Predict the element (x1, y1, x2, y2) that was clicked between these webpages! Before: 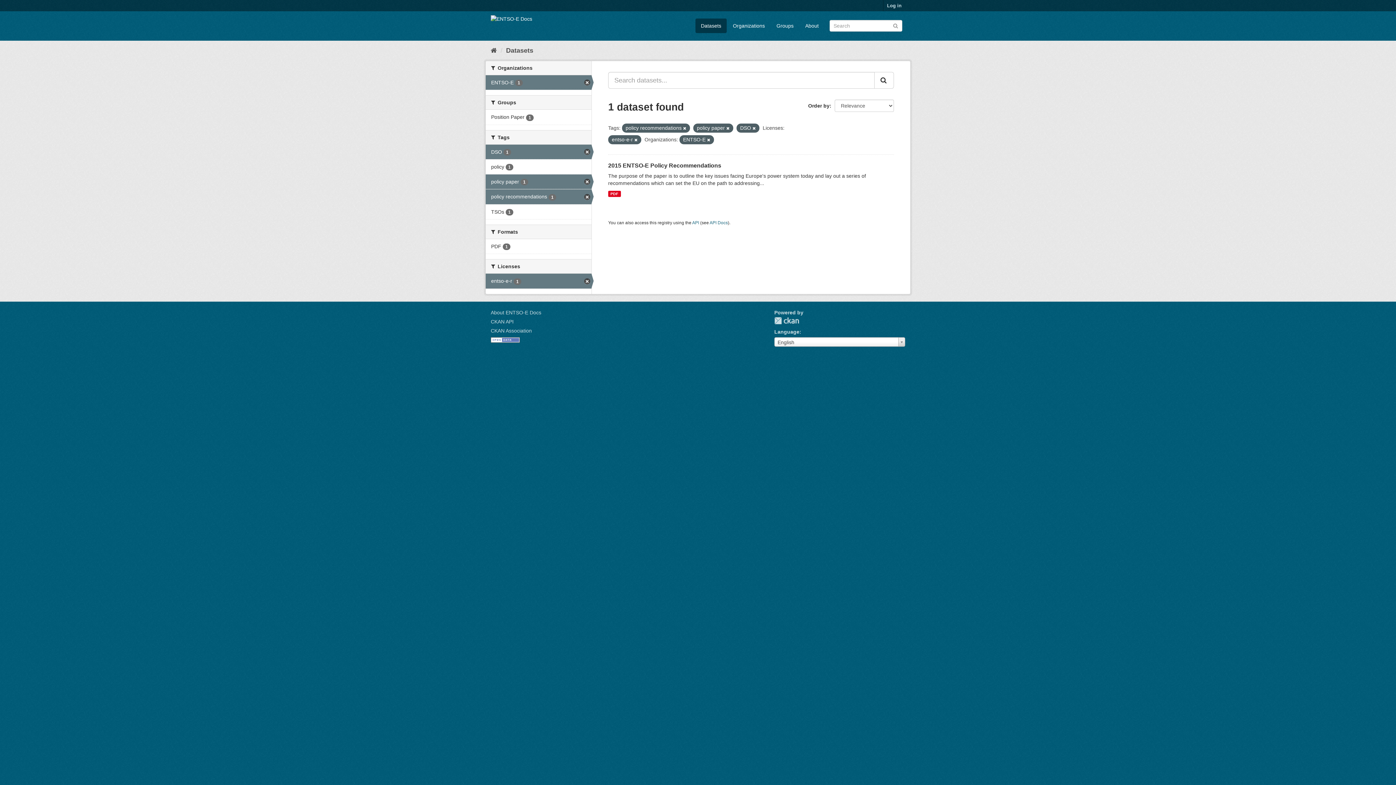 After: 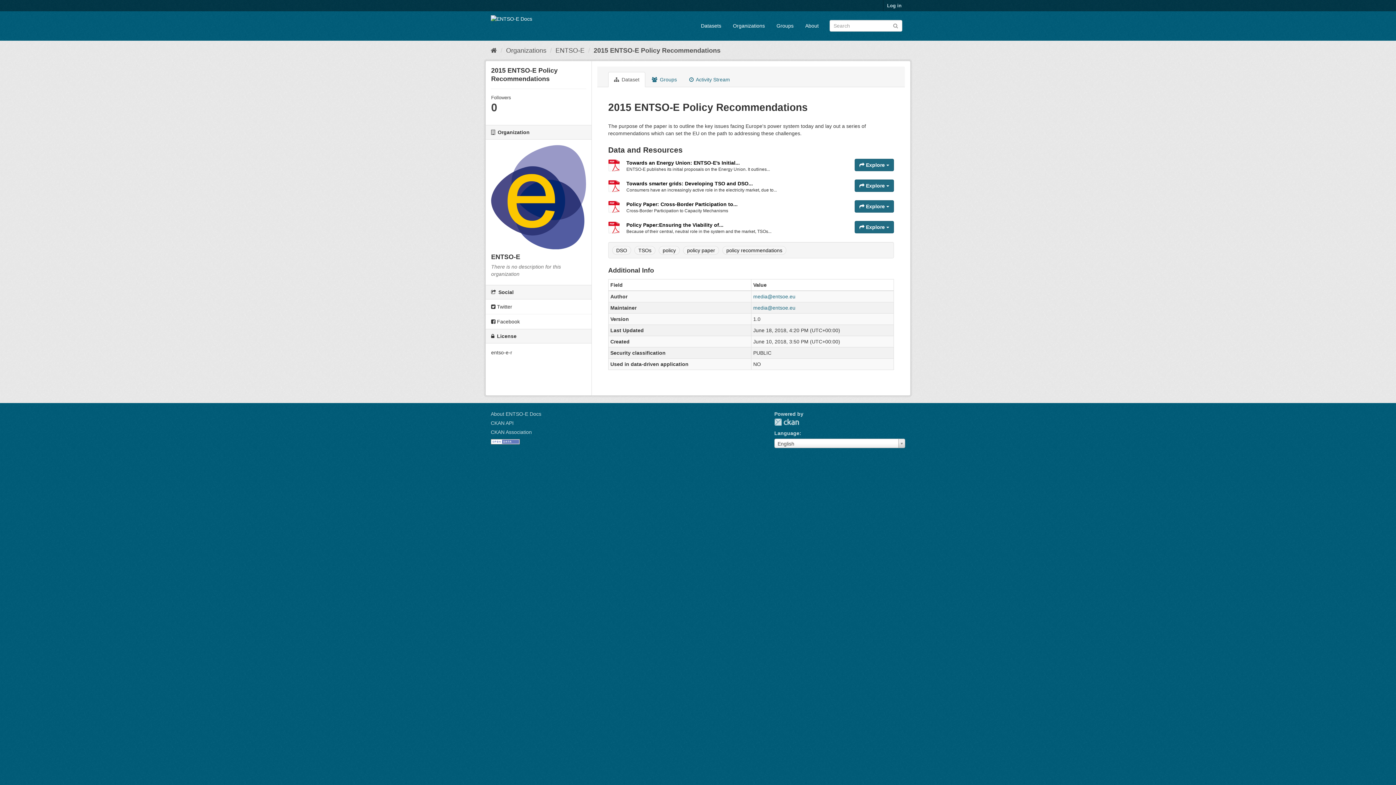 Action: bbox: (608, 162, 721, 168) label: 2015 ENTSO-E Policy Recommendations